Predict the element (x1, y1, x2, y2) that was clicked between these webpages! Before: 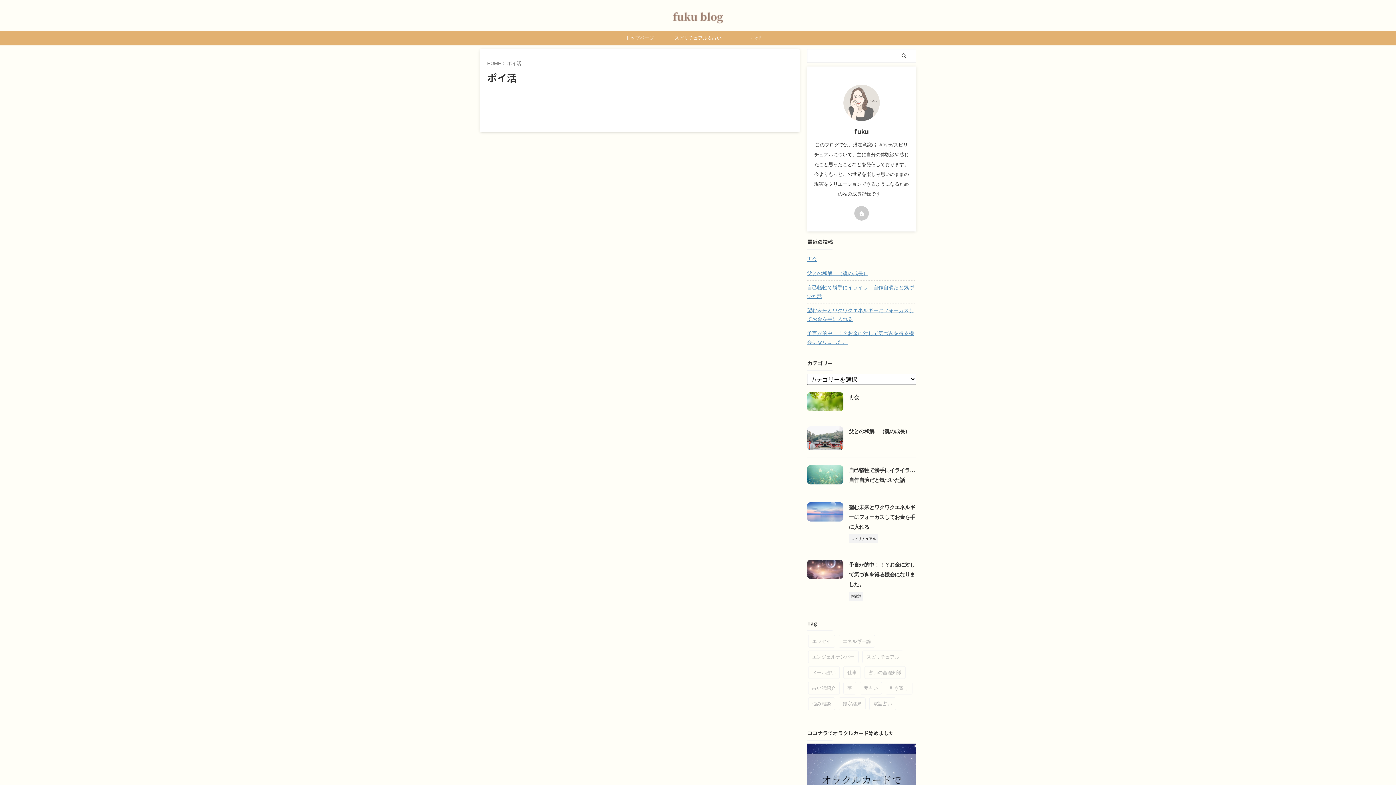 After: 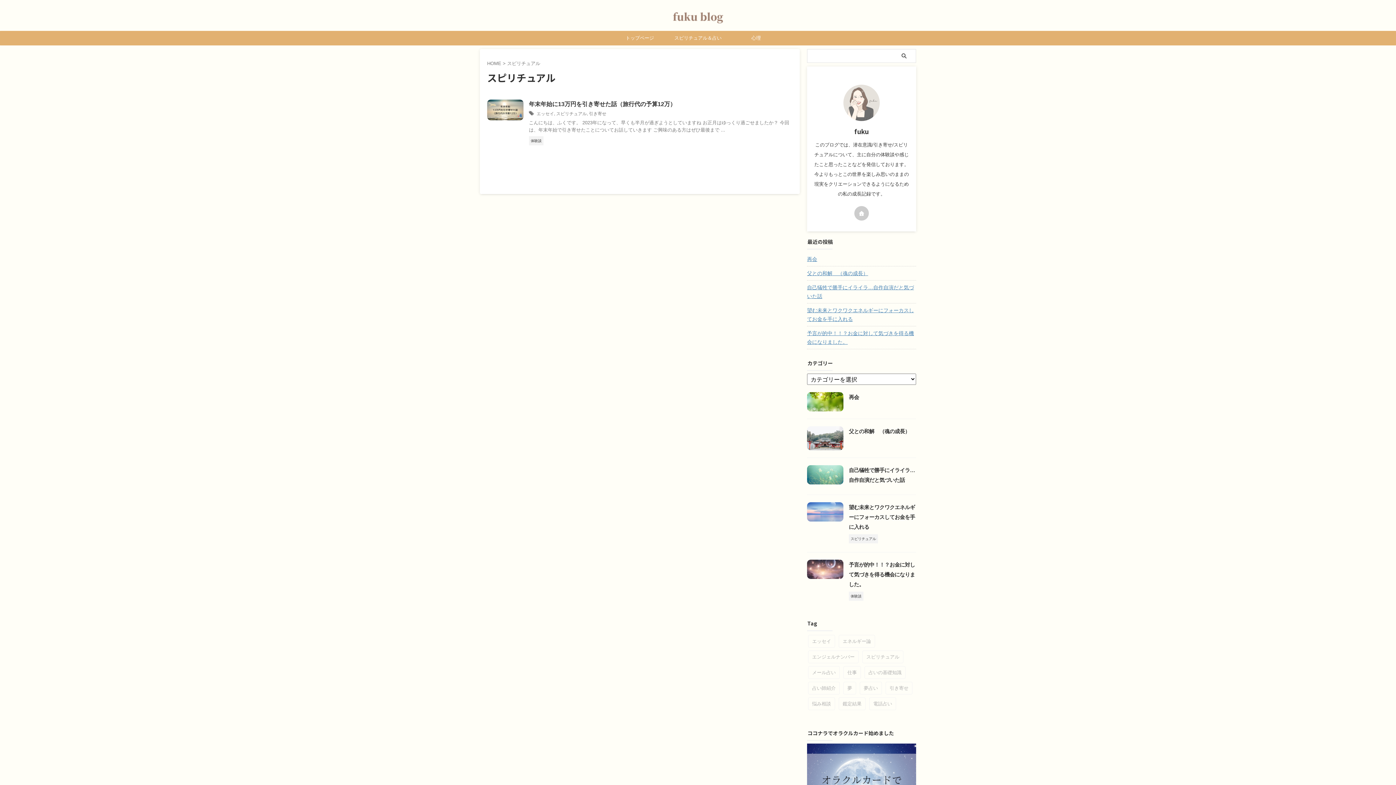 Action: label: スピリチュアル (1個の項目) bbox: (862, 651, 903, 663)